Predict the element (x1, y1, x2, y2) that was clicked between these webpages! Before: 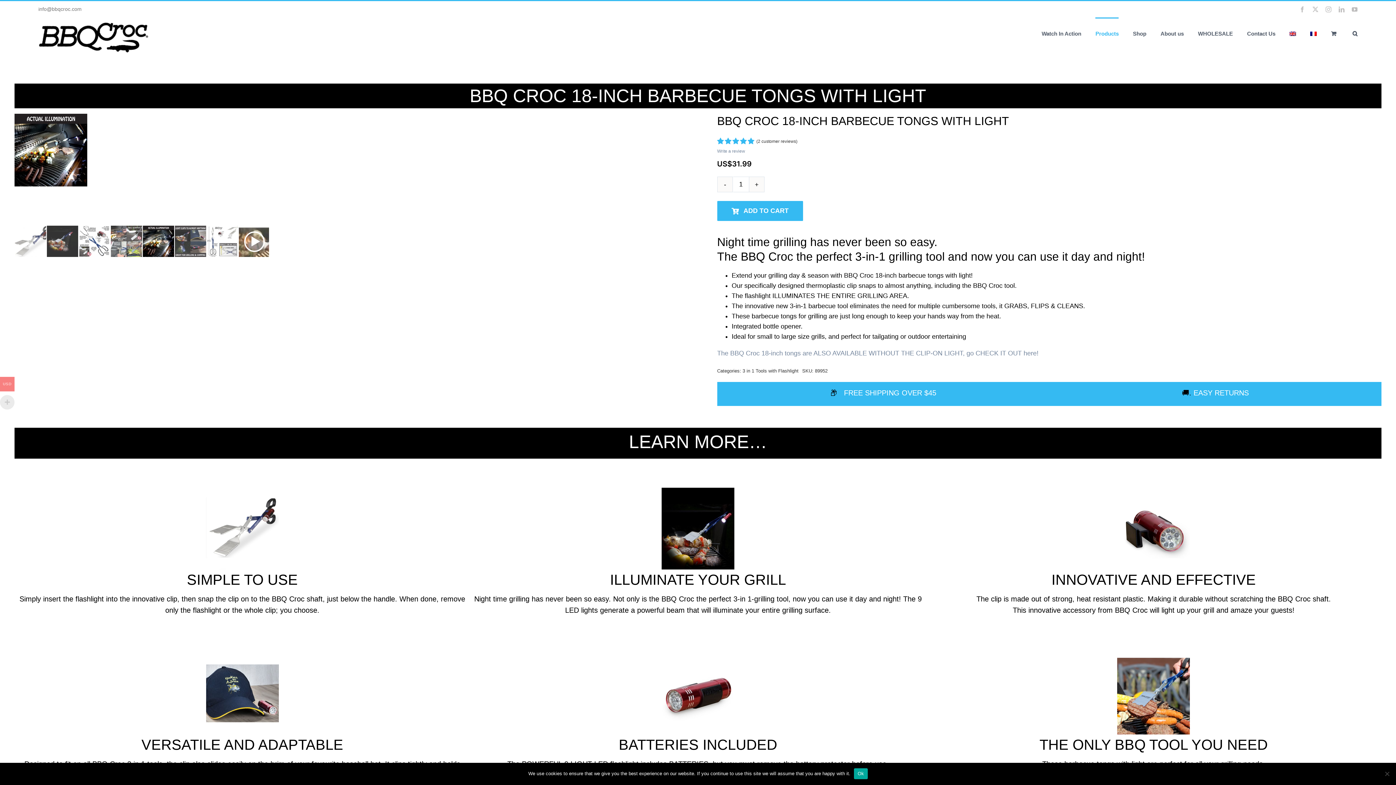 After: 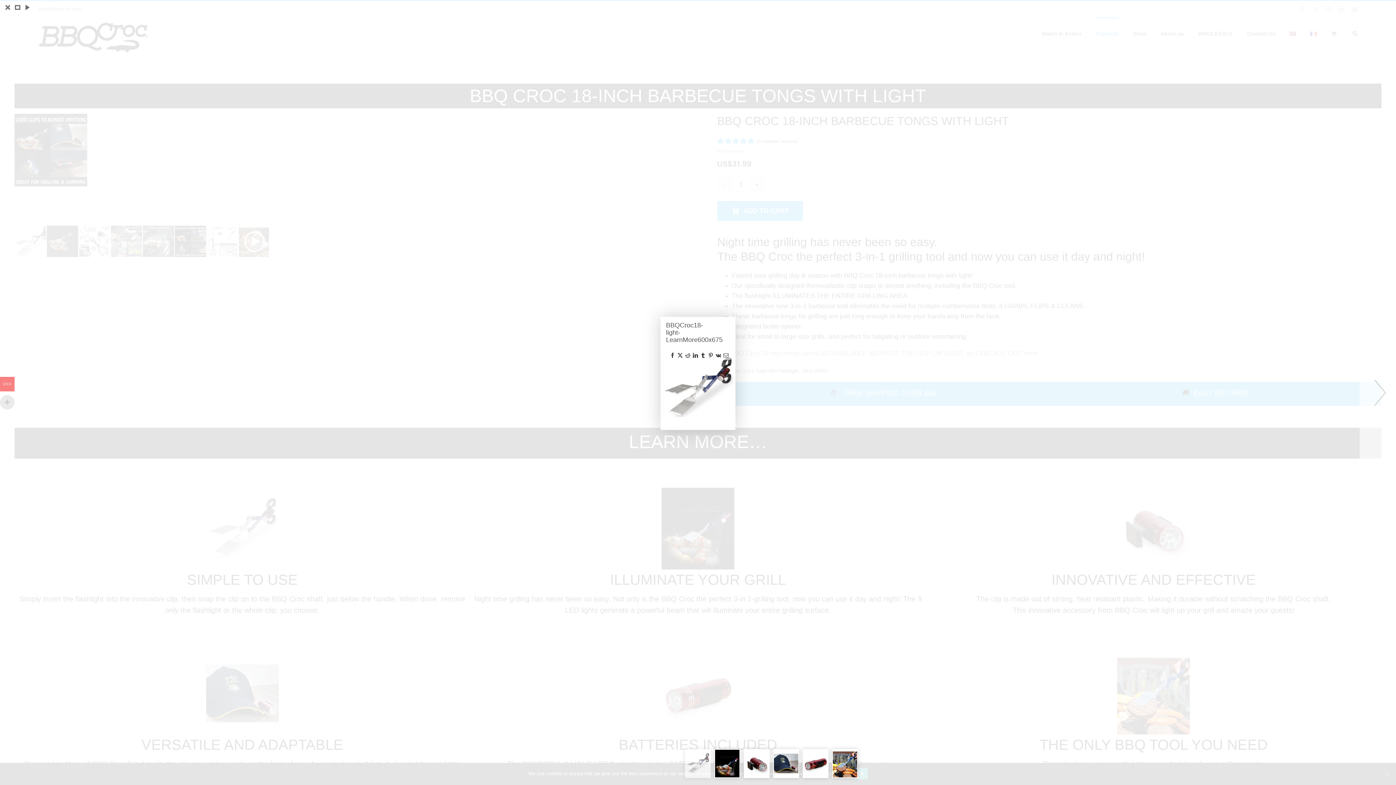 Action: bbox: (206, 488, 278, 569)